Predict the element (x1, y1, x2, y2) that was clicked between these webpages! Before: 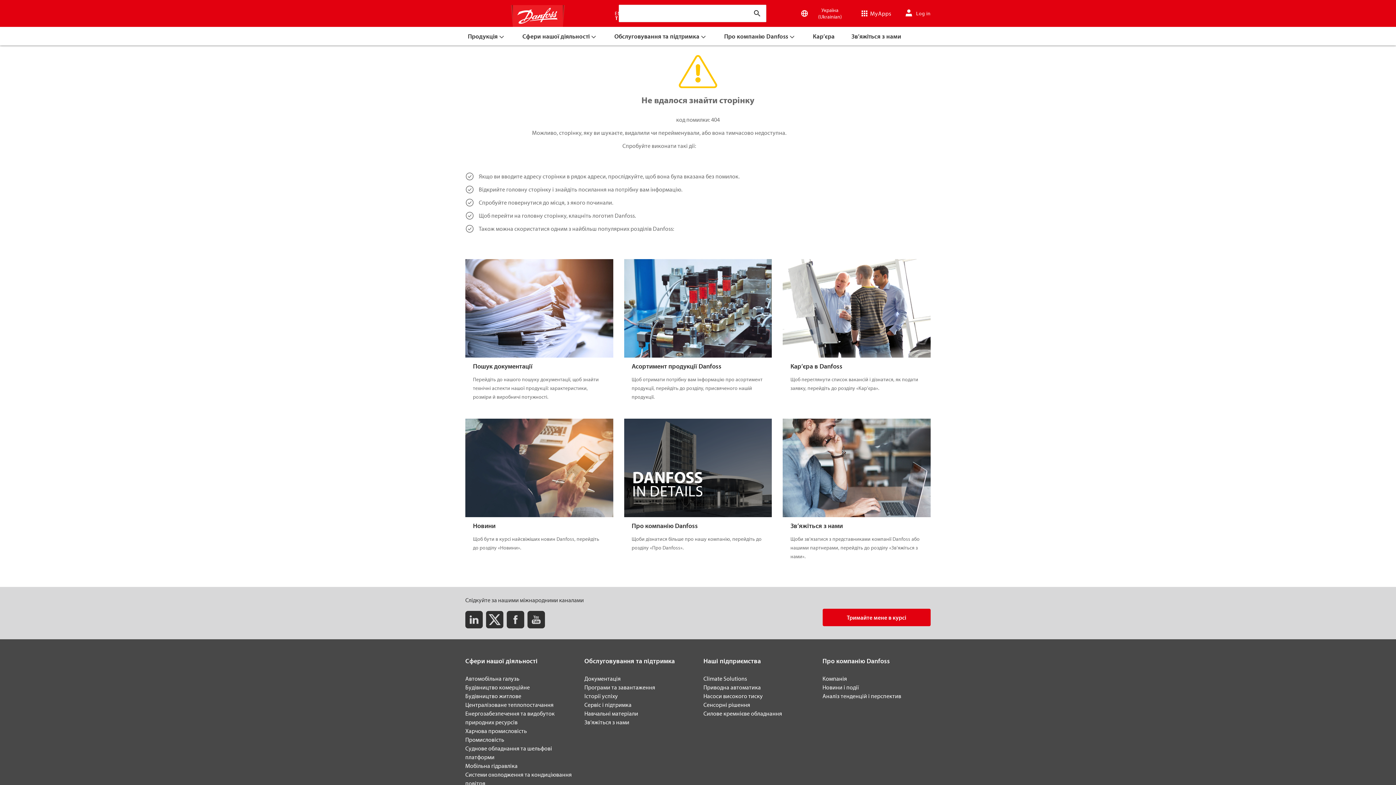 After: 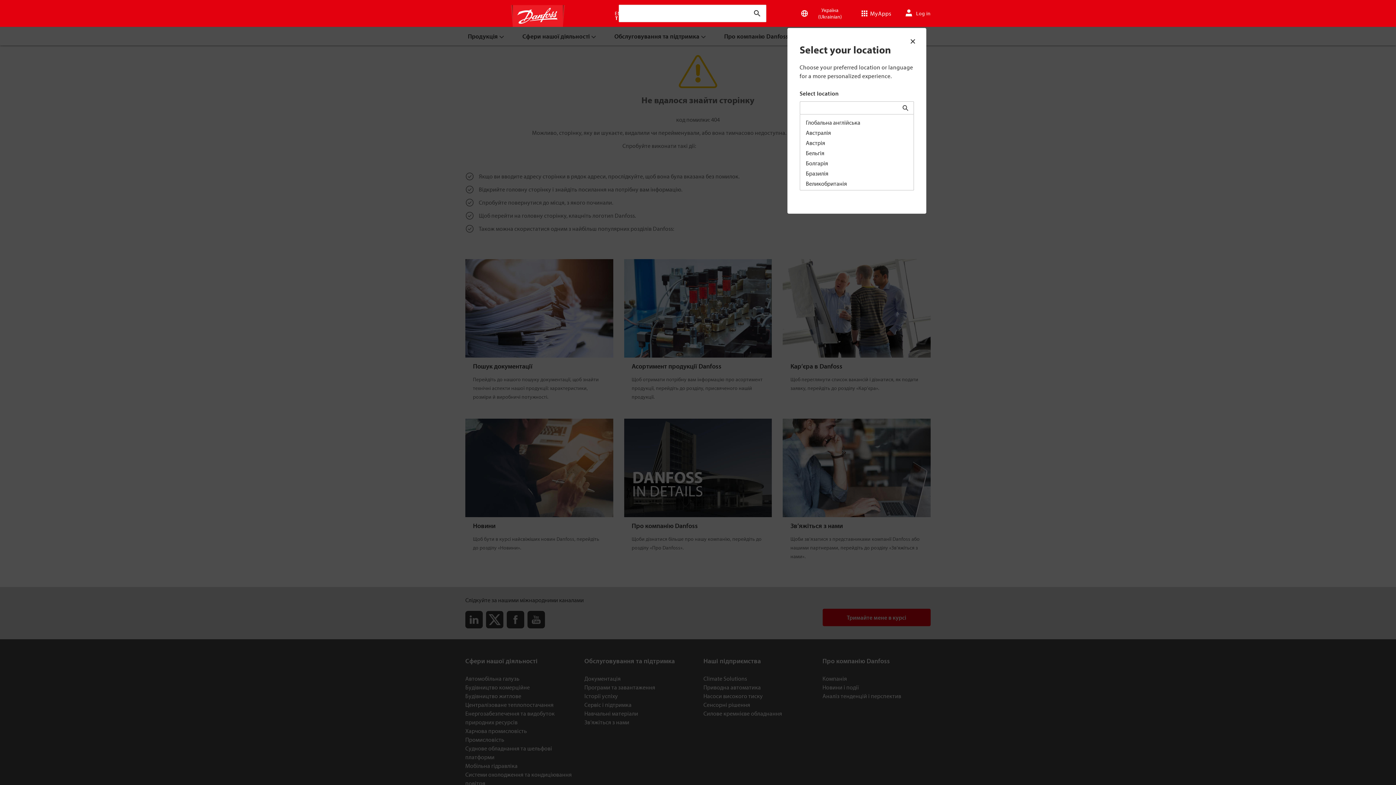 Action: bbox: (794, 1, 853, 25) label: Україна (Ukrainian)